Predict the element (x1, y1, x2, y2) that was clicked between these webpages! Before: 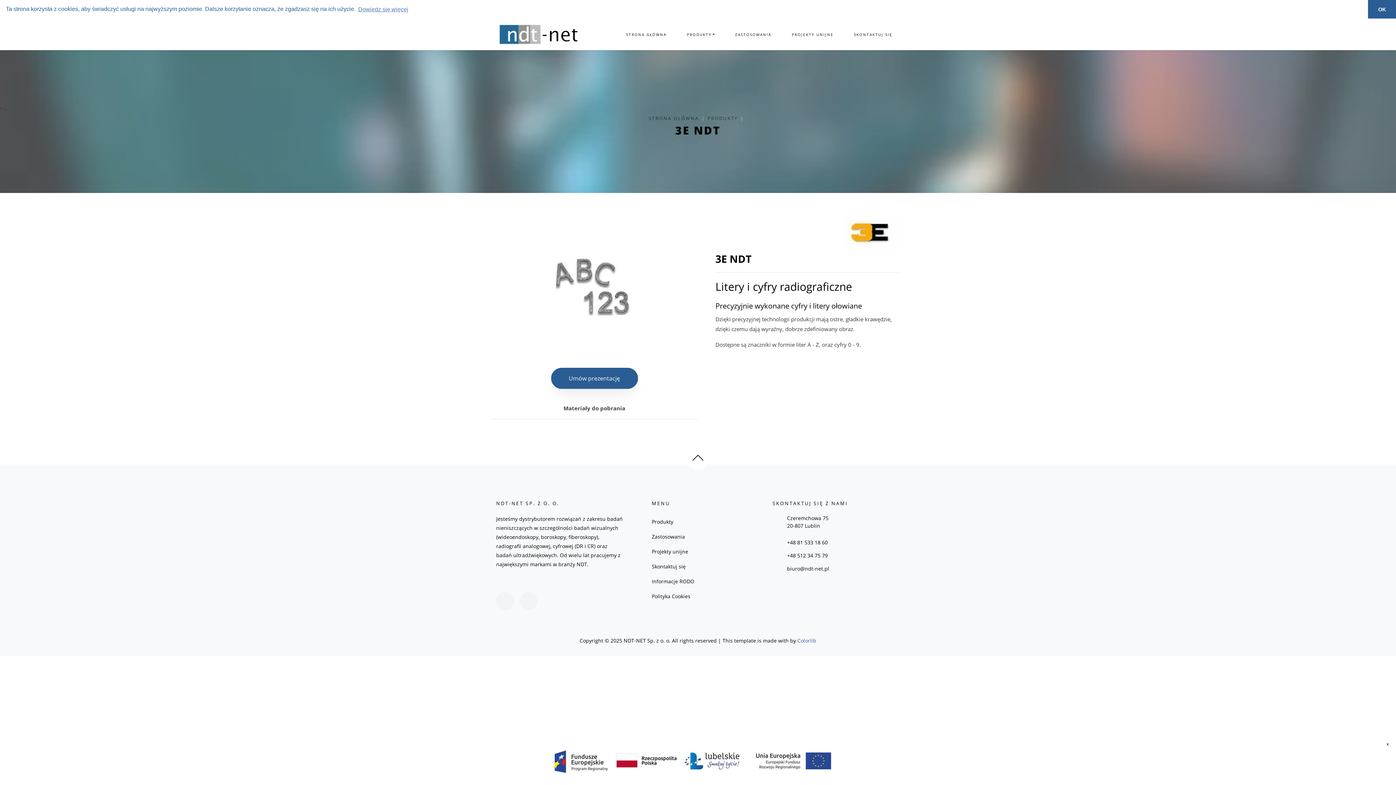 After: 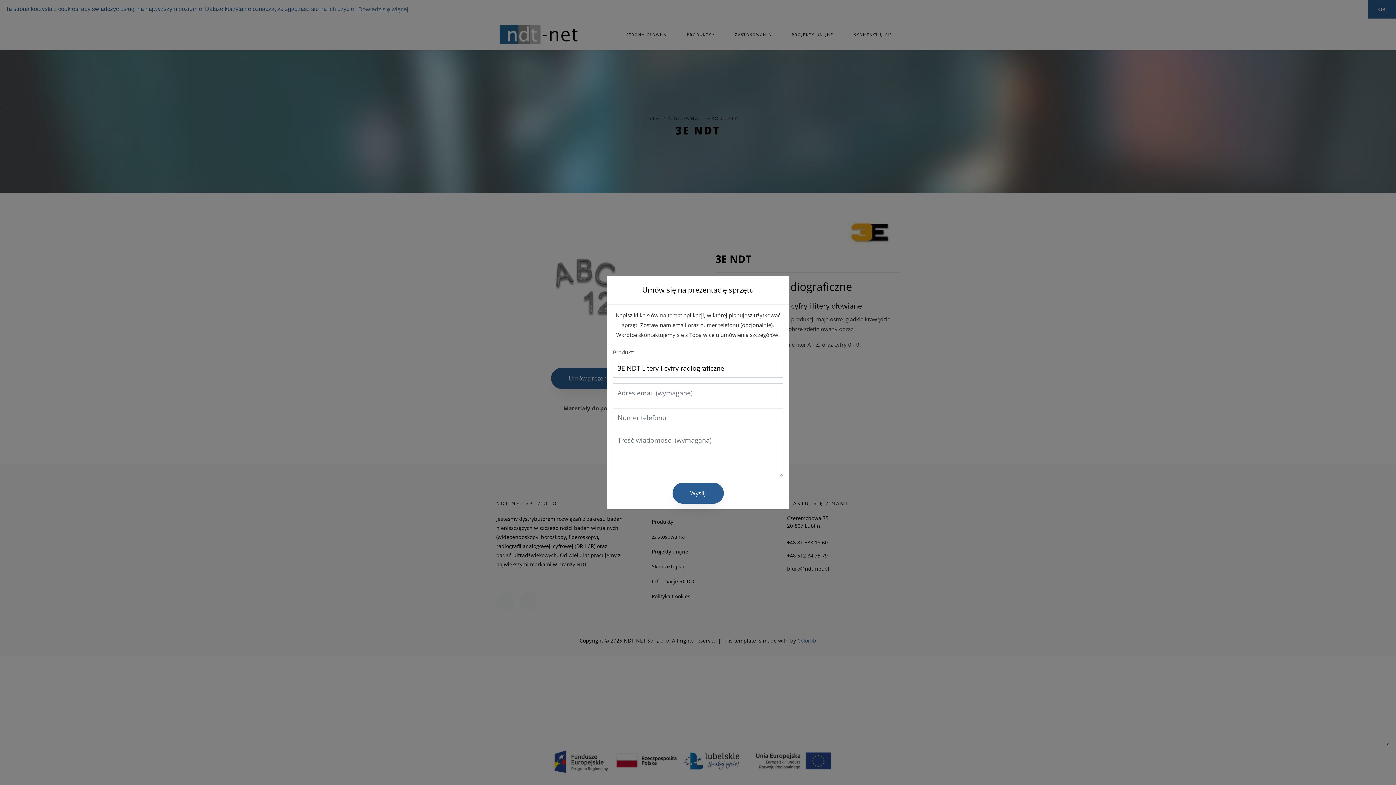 Action: label: Umów prezentację bbox: (551, 368, 638, 389)